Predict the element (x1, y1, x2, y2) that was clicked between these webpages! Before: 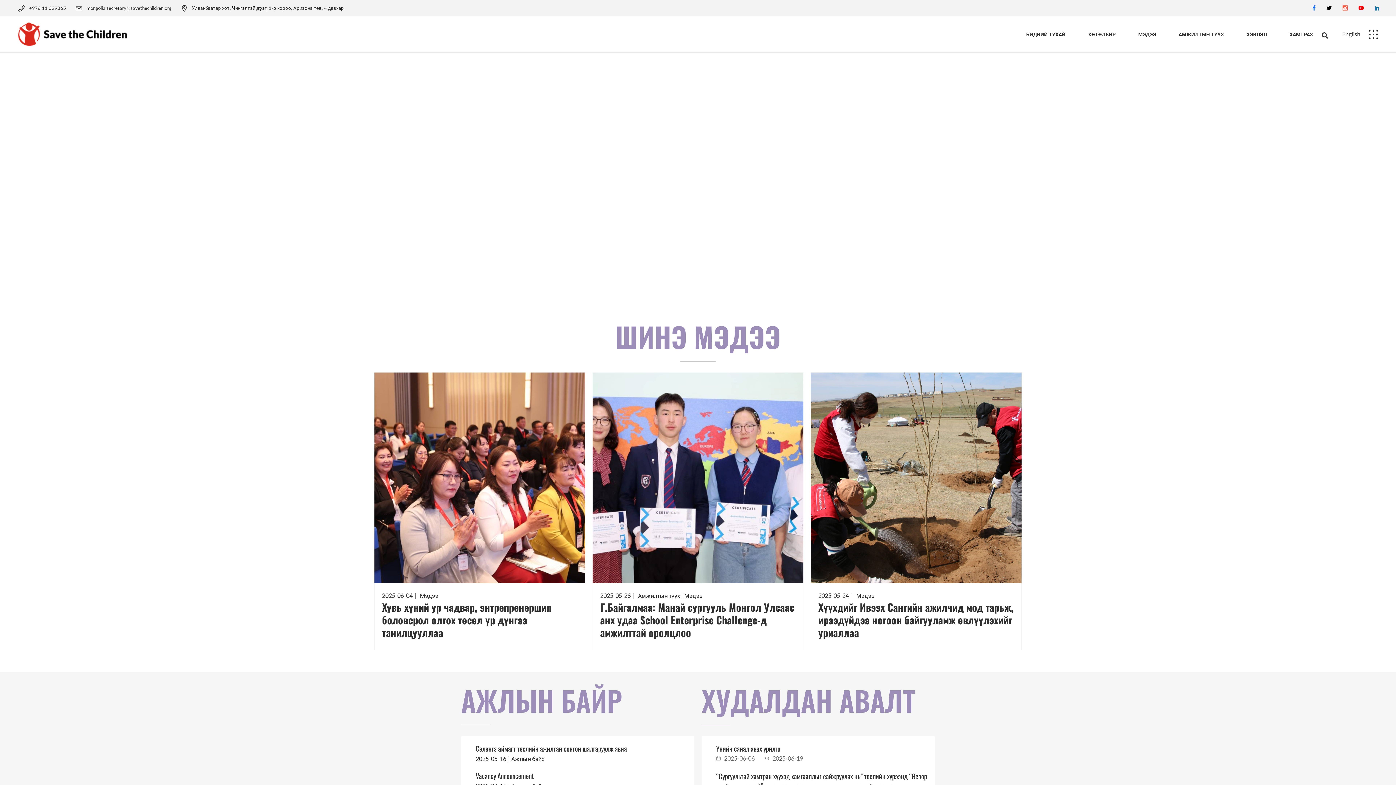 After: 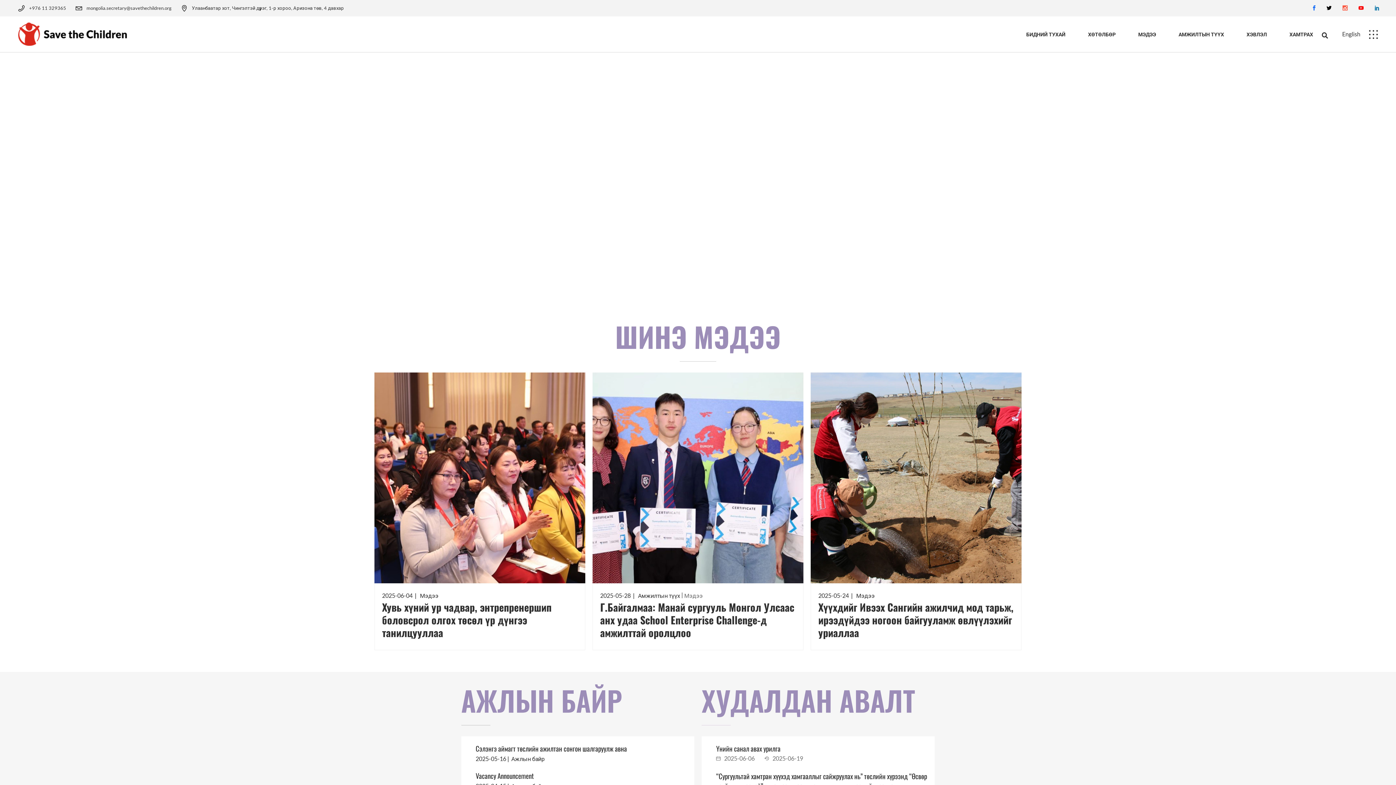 Action: bbox: (684, 591, 702, 600) label: Мэдээ